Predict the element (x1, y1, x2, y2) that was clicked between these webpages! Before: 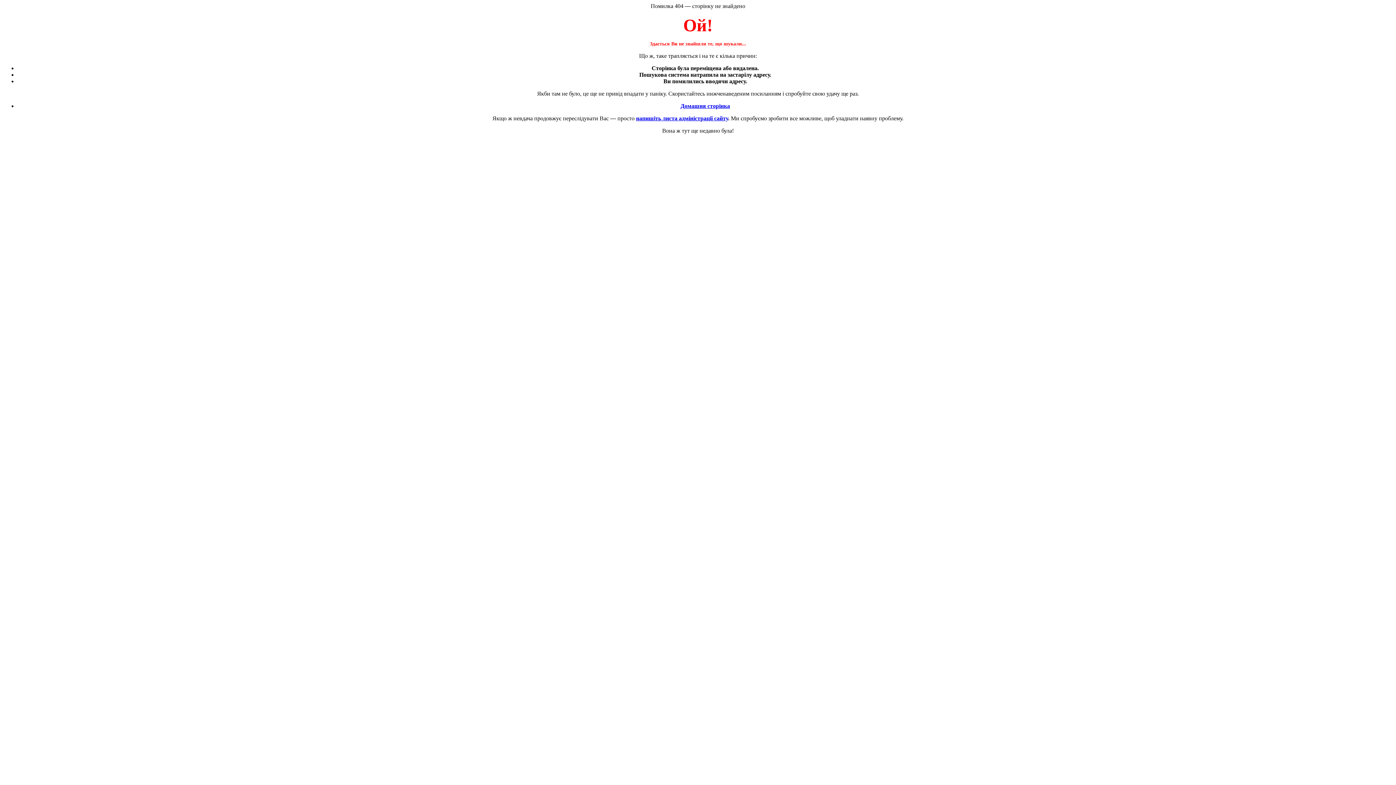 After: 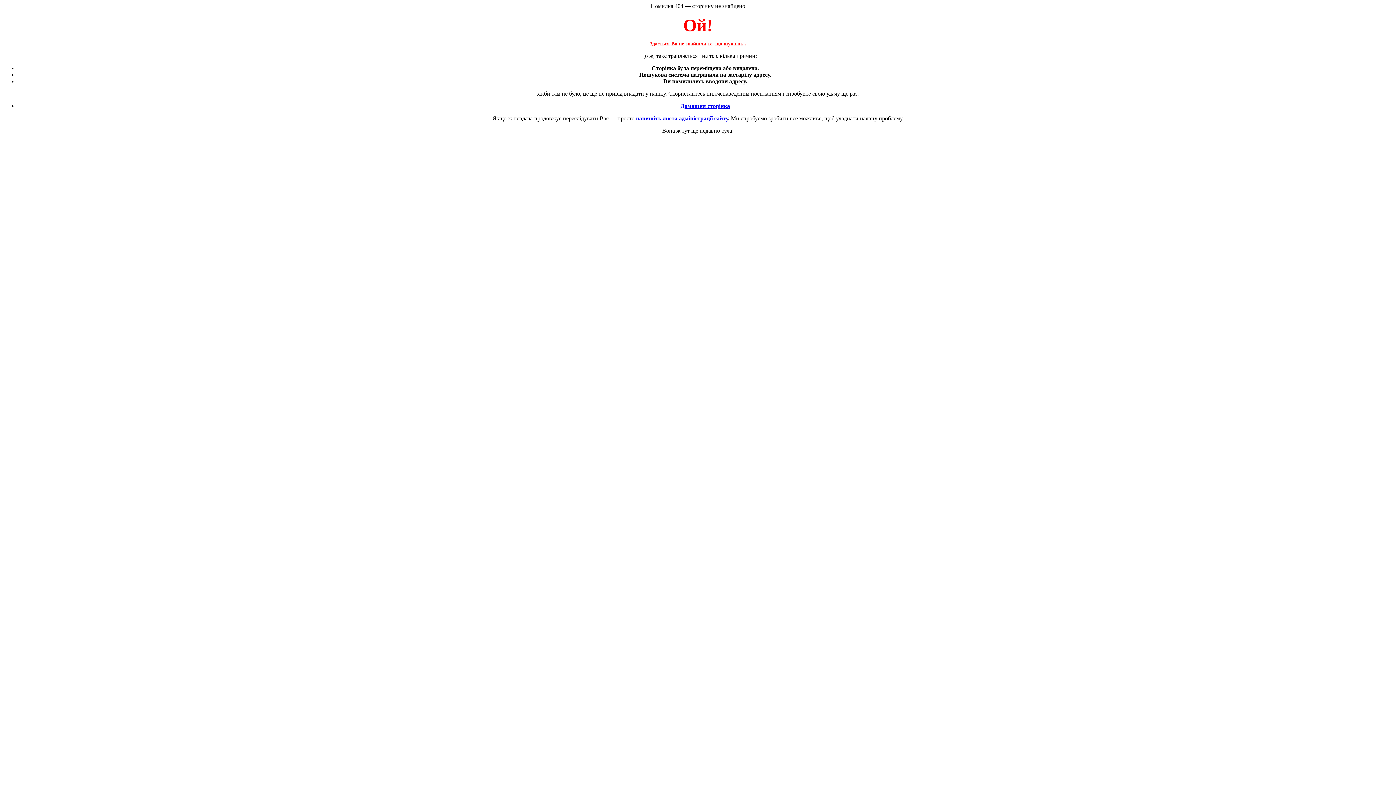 Action: bbox: (636, 115, 728, 121) label: напишіть листа адміністрації сайту